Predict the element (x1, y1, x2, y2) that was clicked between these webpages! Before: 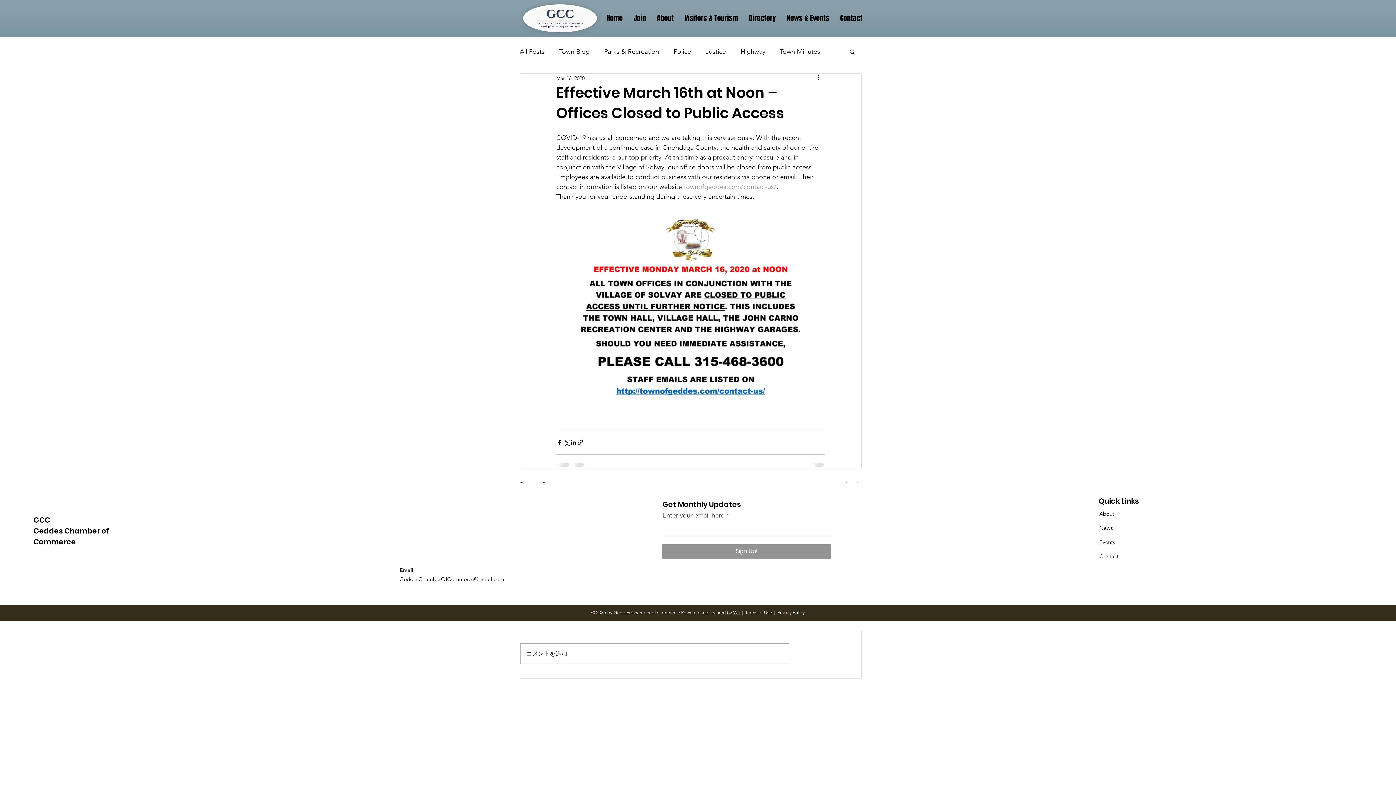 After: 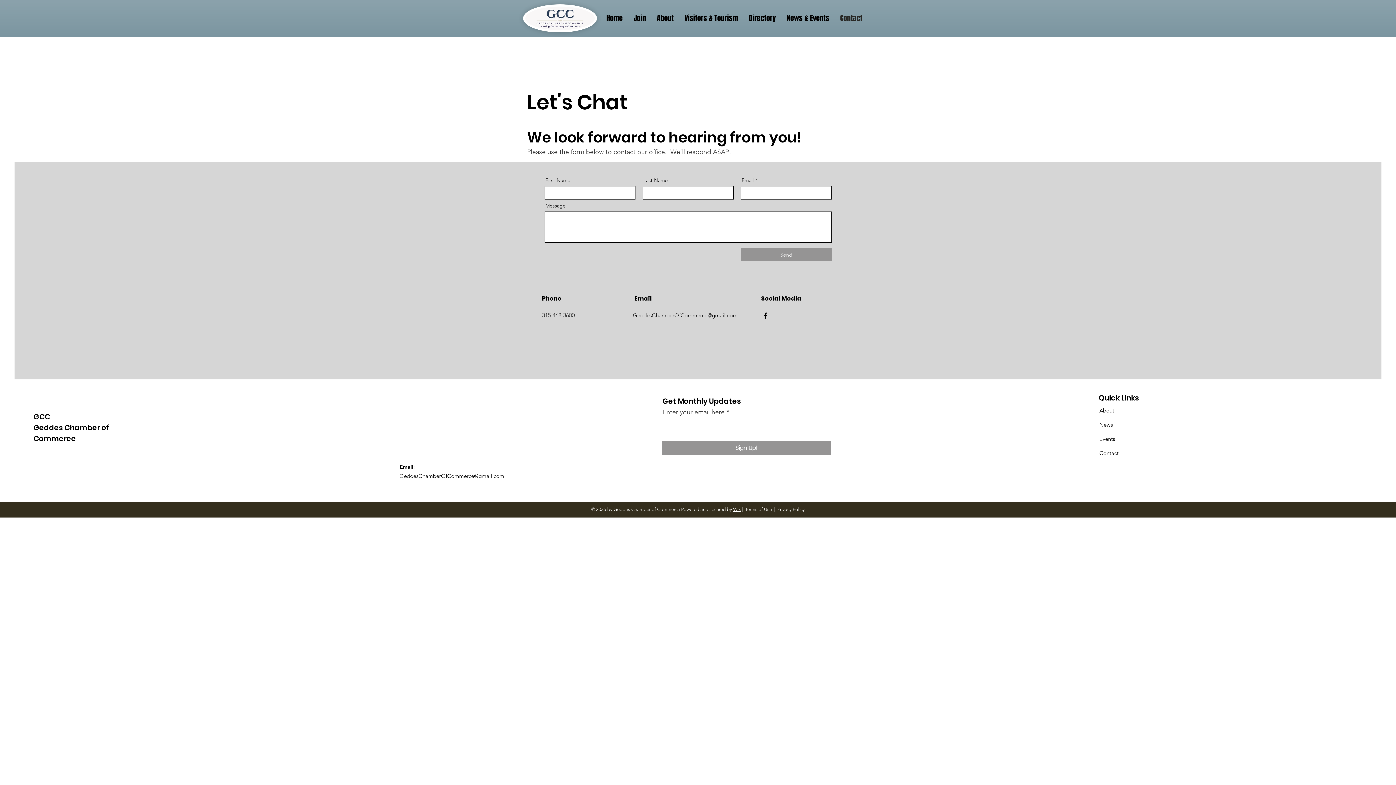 Action: bbox: (834, 8, 868, 28) label: Contact